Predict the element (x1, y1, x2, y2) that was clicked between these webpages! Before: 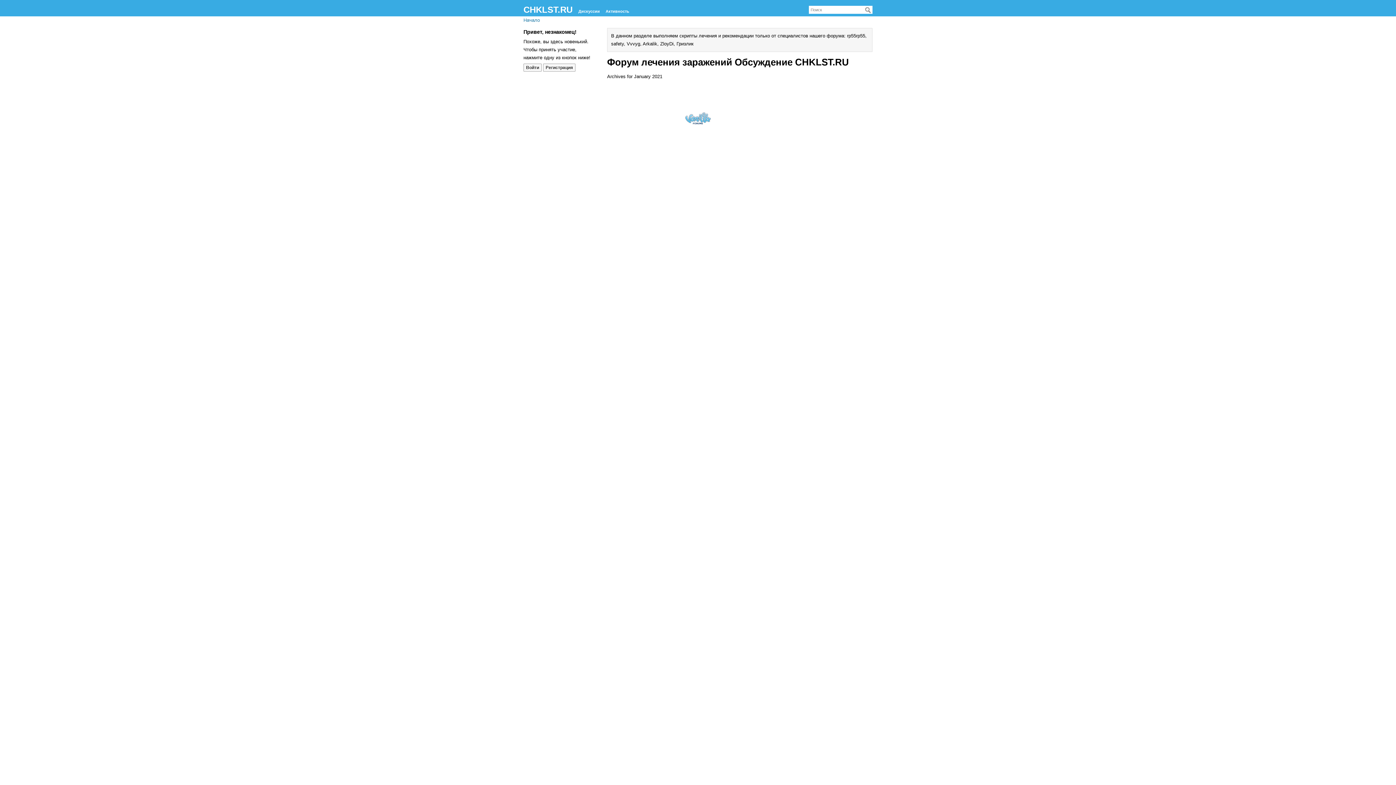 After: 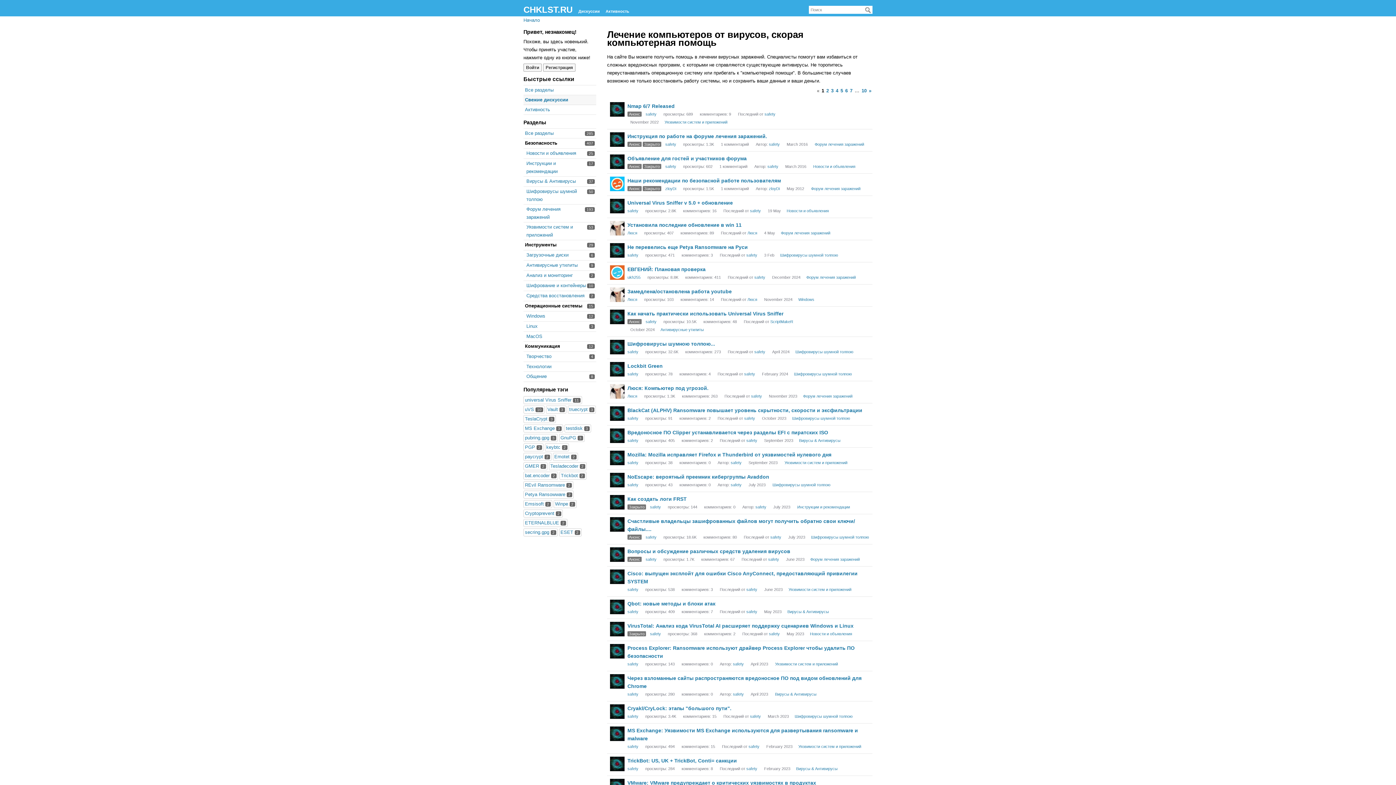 Action: bbox: (523, 4, 572, 14) label: CHKLST.RU